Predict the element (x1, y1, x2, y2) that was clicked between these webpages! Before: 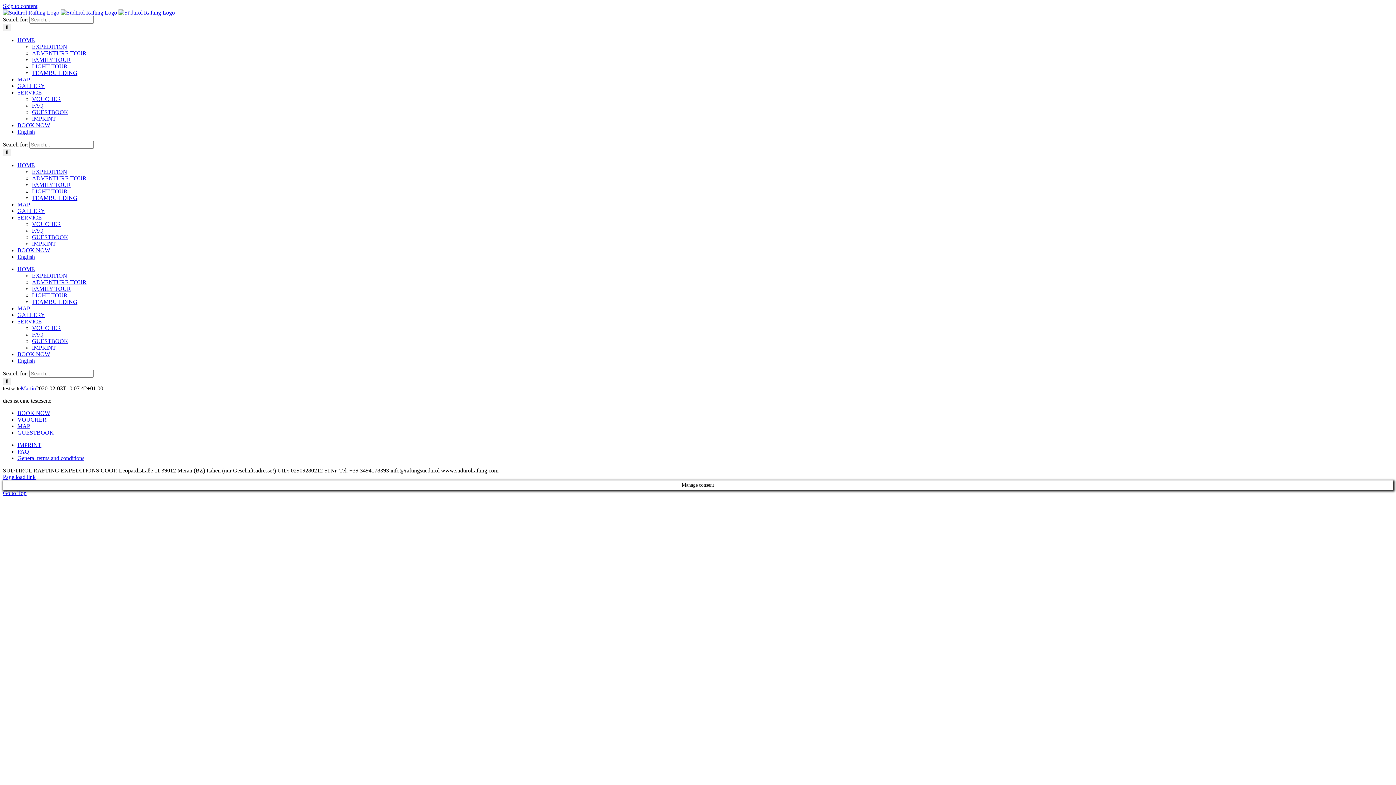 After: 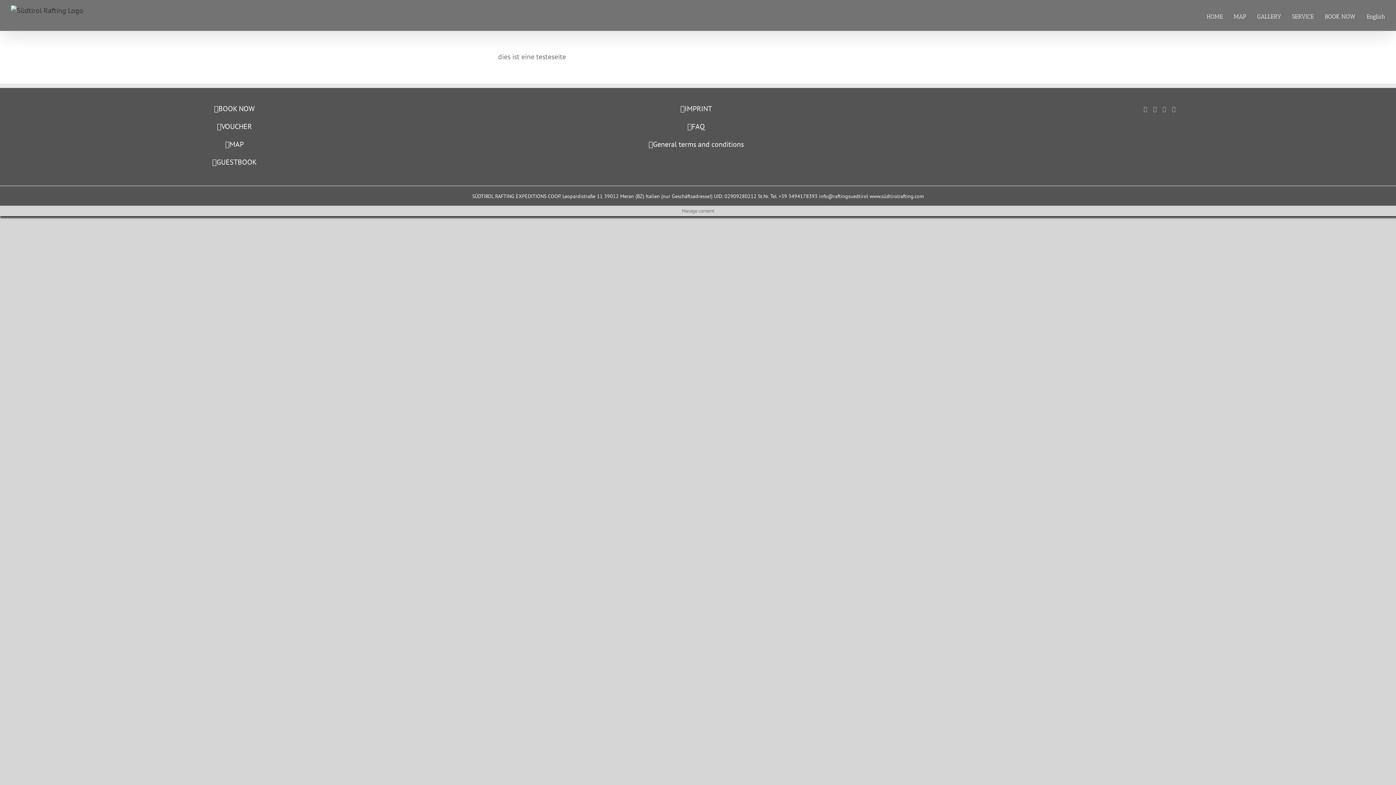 Action: label: English bbox: (17, 357, 34, 364)